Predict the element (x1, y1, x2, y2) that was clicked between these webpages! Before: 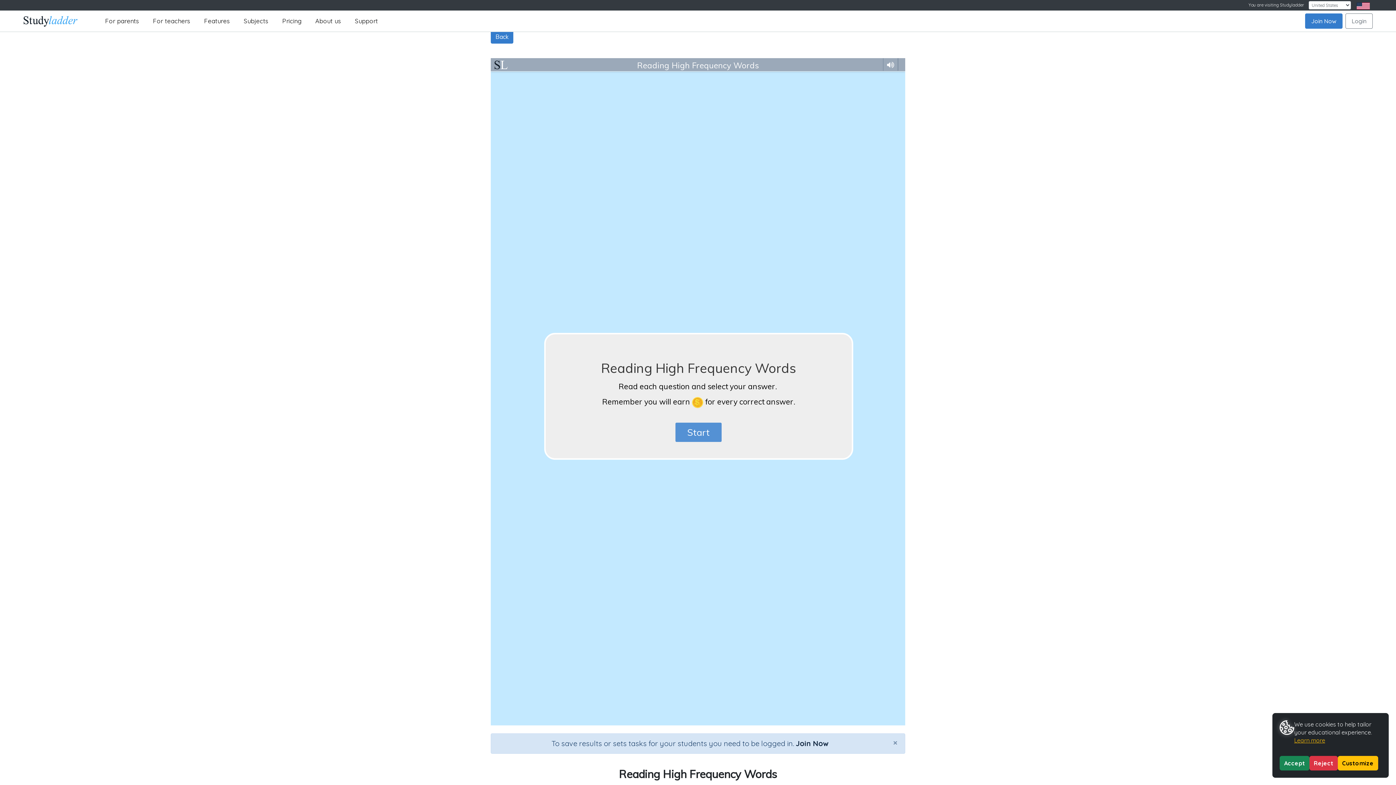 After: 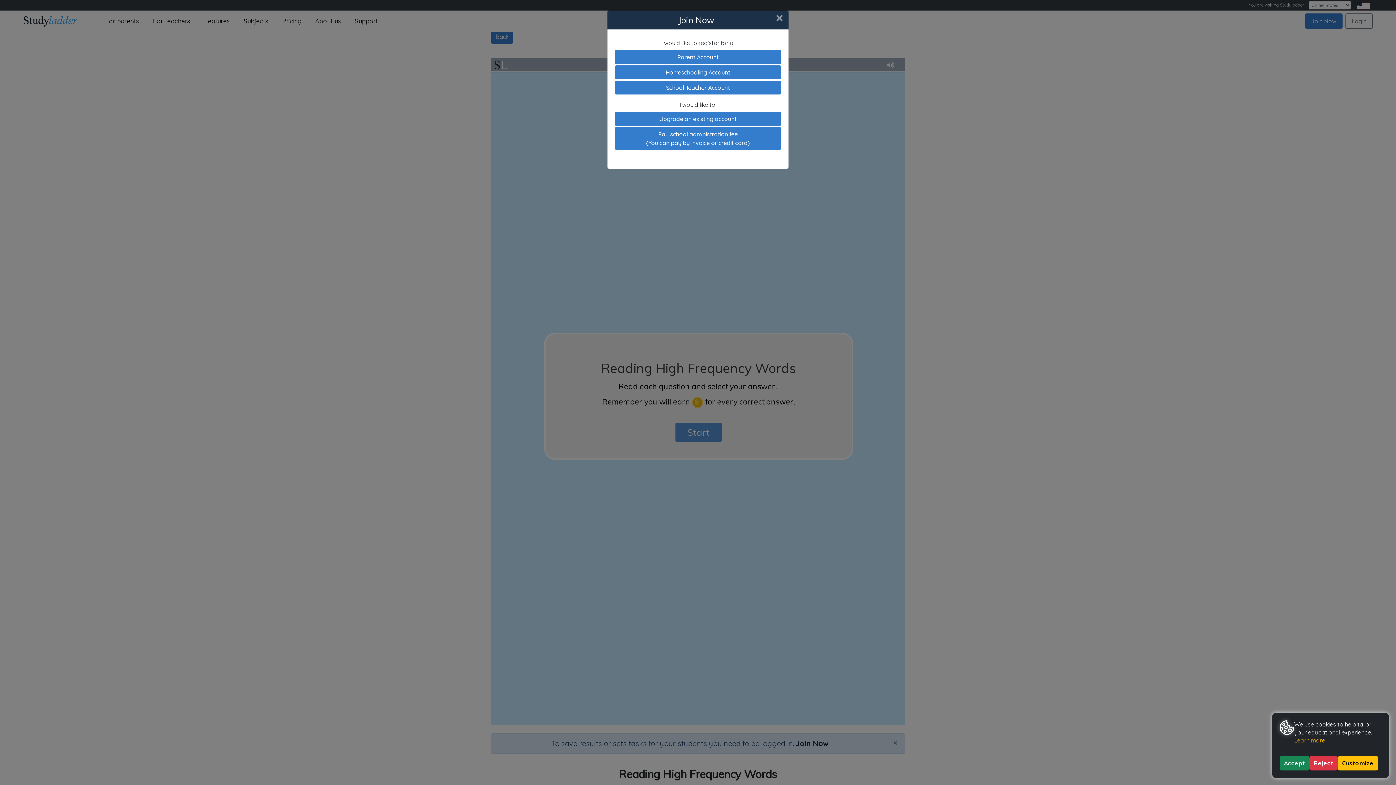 Action: label: Join Now bbox: (1305, 13, 1342, 28)